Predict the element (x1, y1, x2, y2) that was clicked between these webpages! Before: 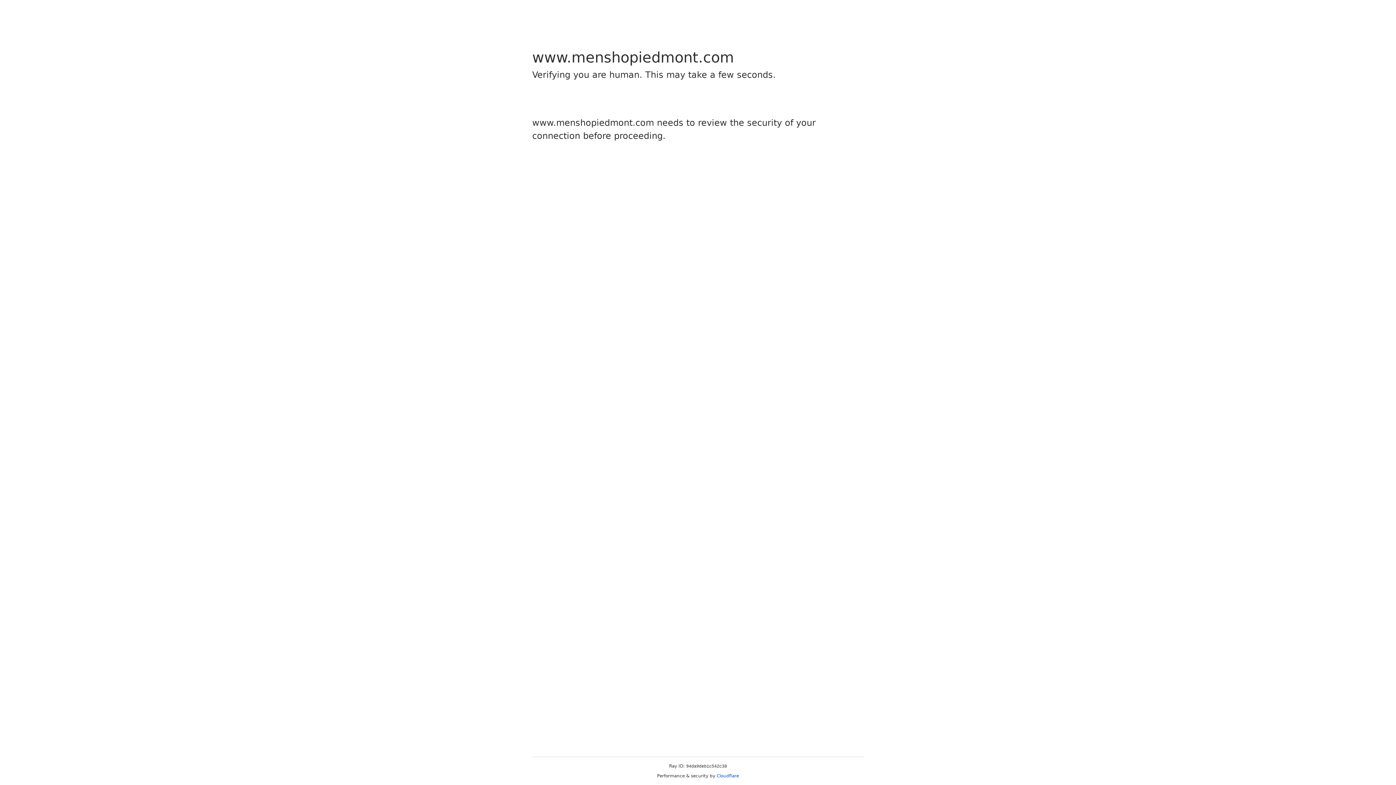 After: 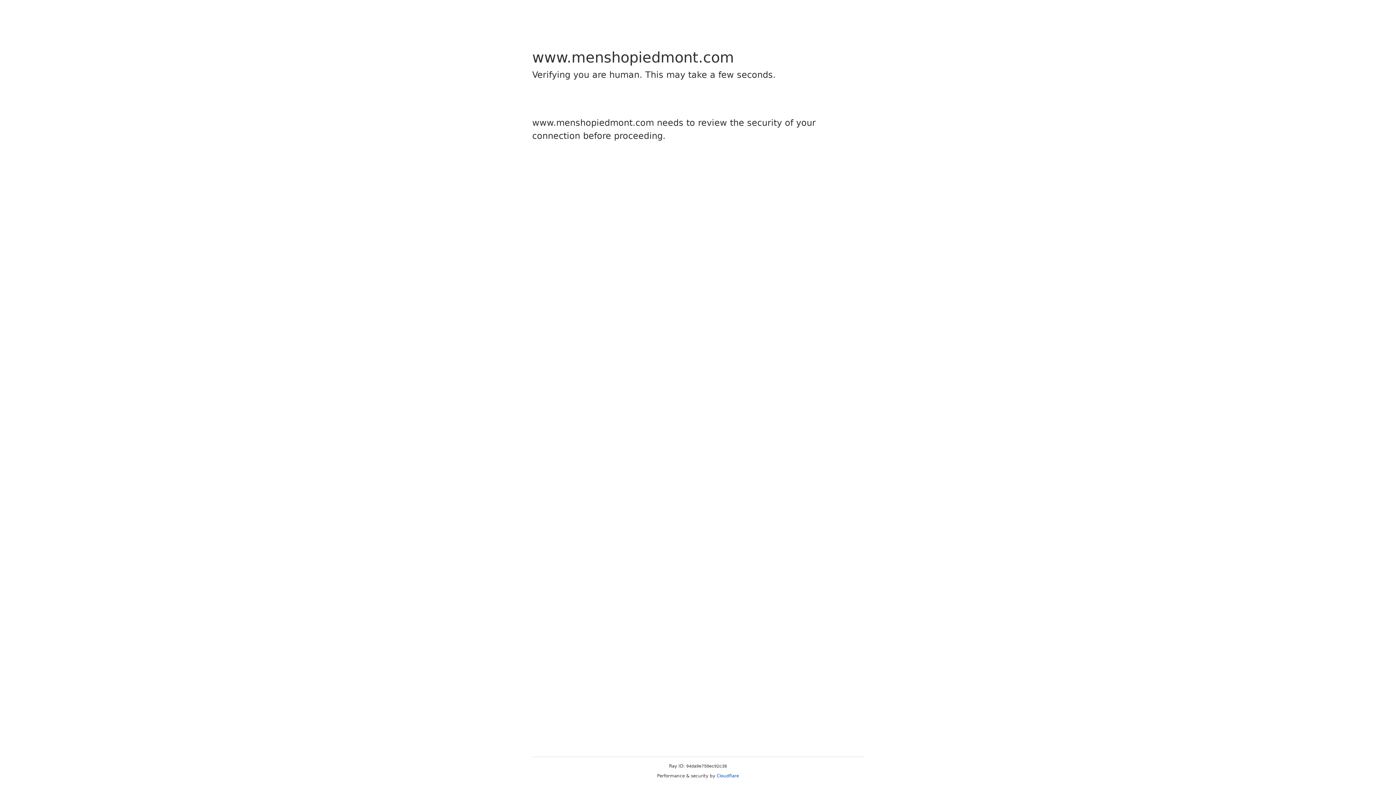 Action: bbox: (716, 773, 739, 778) label: Cloudflare